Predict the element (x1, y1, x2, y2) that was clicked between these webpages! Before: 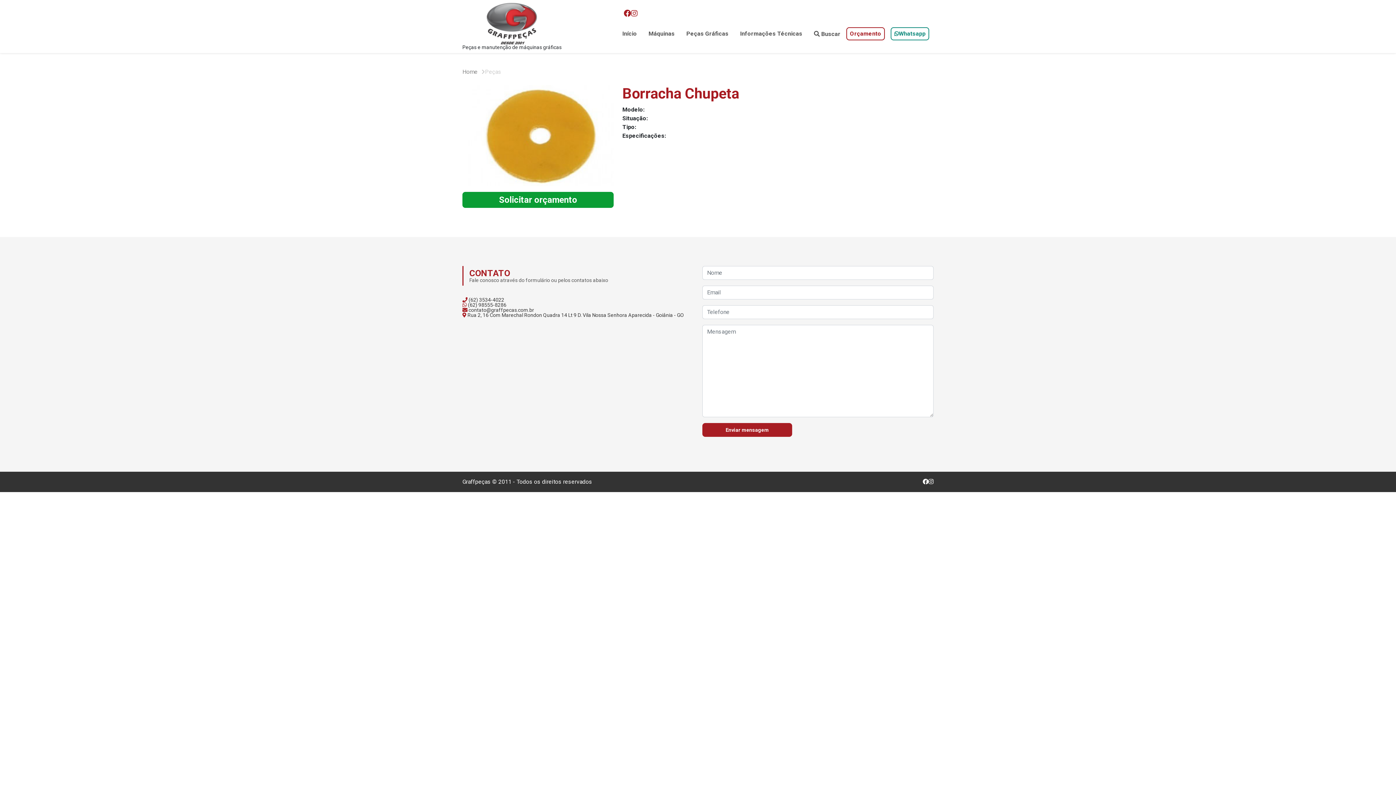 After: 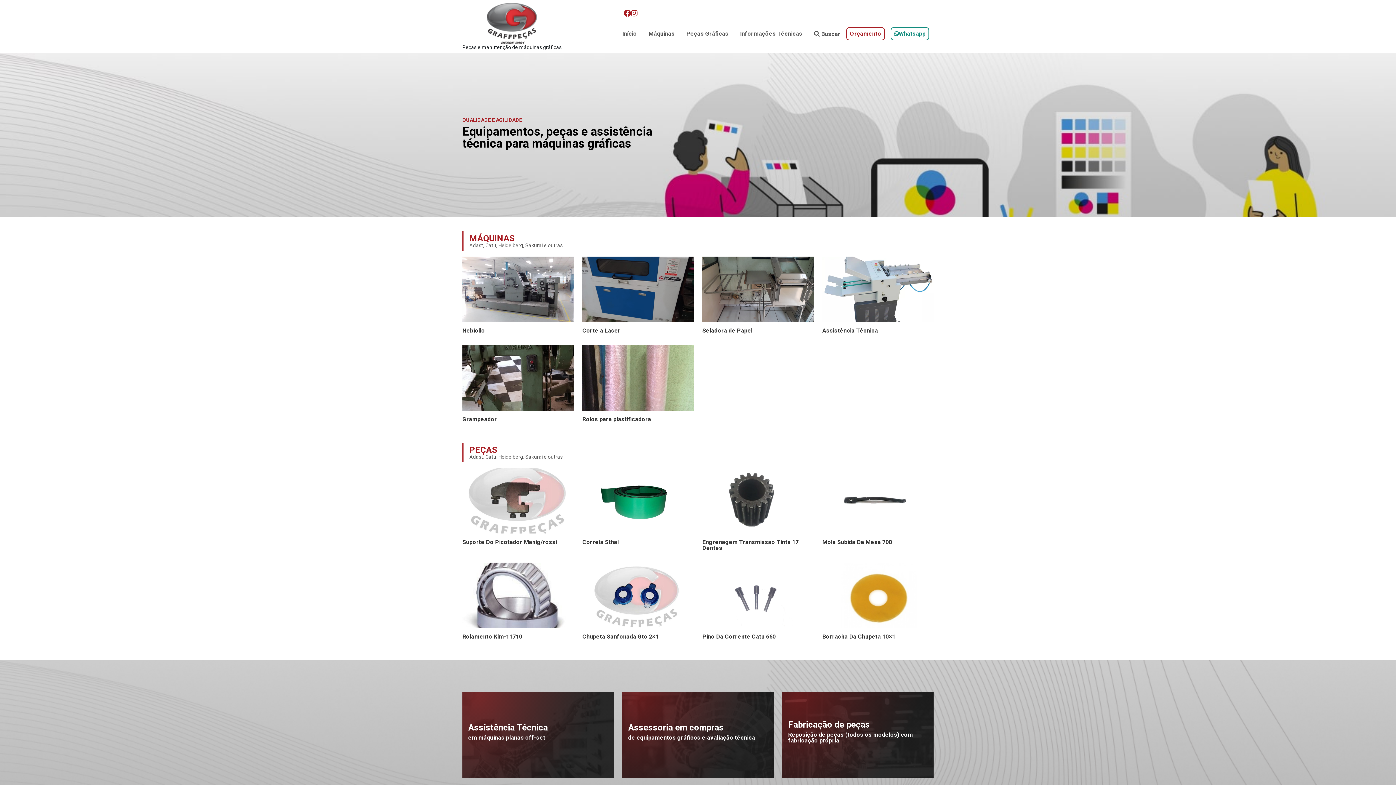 Action: bbox: (616, 30, 642, 36) label: Início